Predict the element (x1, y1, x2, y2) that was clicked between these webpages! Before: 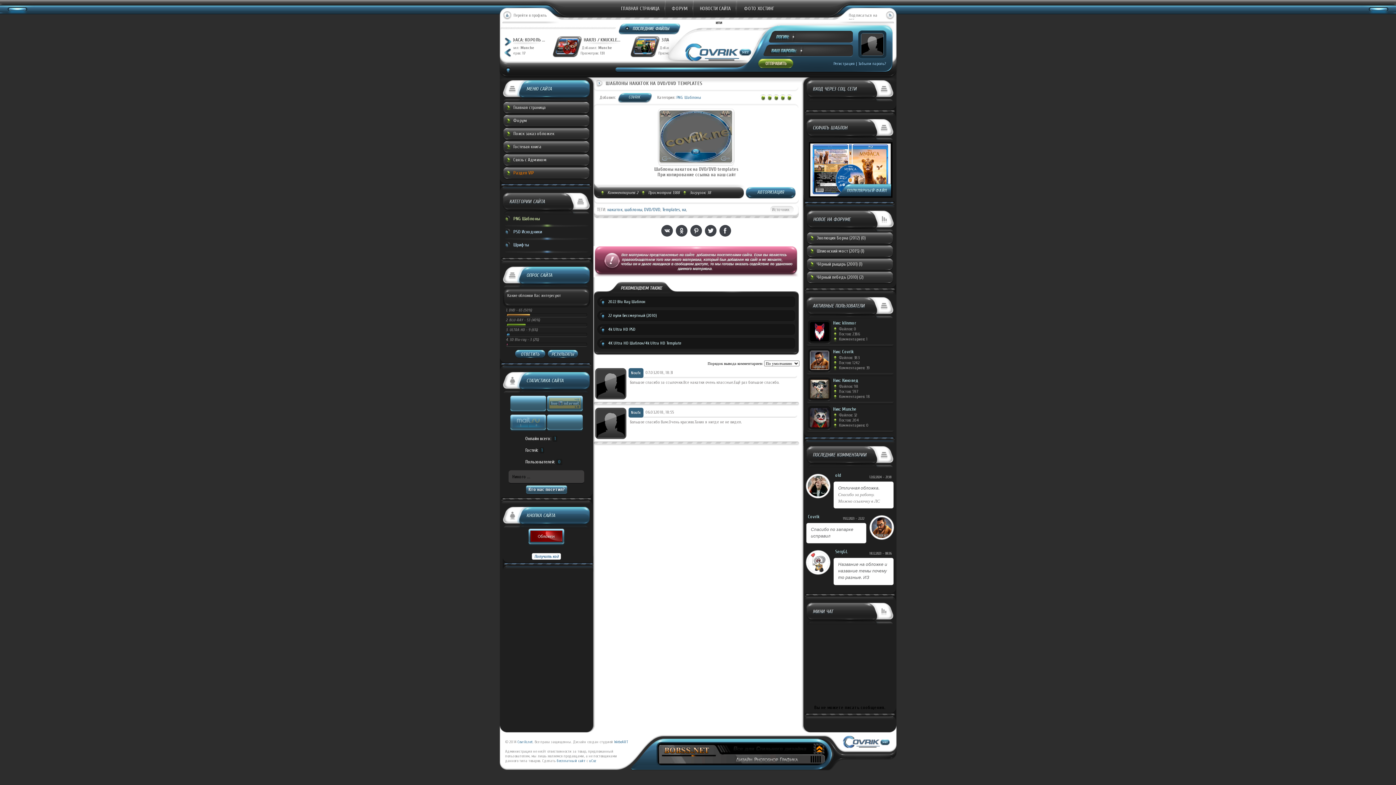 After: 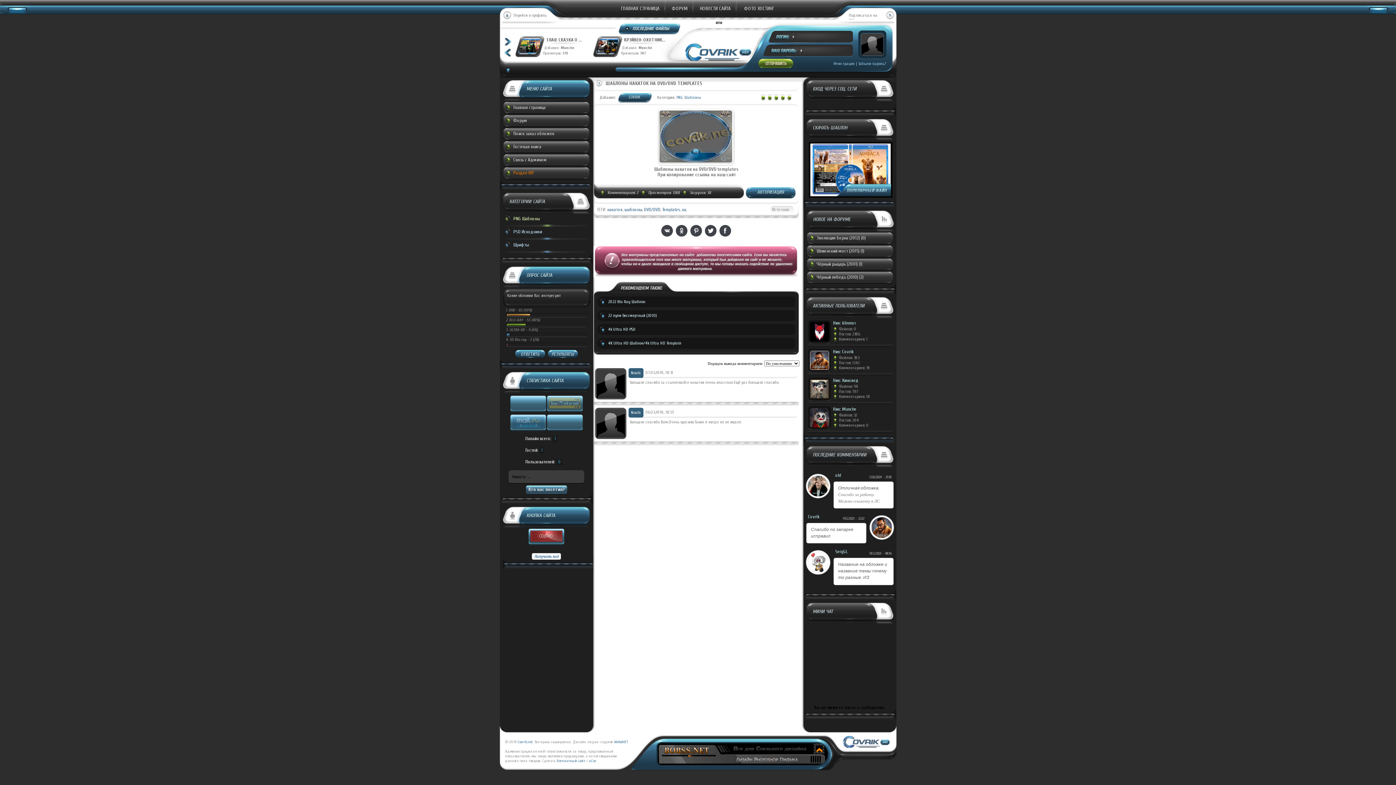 Action: label: 1 bbox: (759, 94, 766, 101)